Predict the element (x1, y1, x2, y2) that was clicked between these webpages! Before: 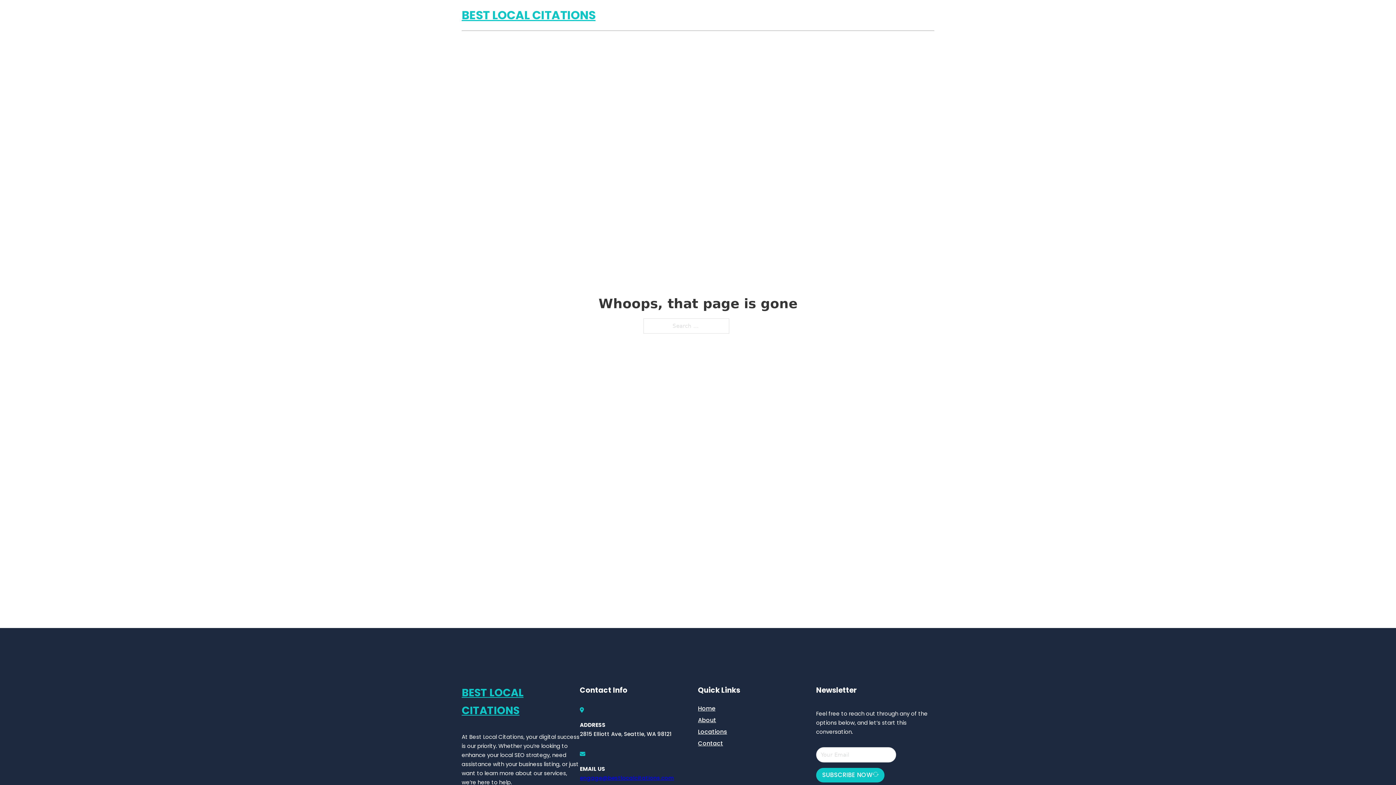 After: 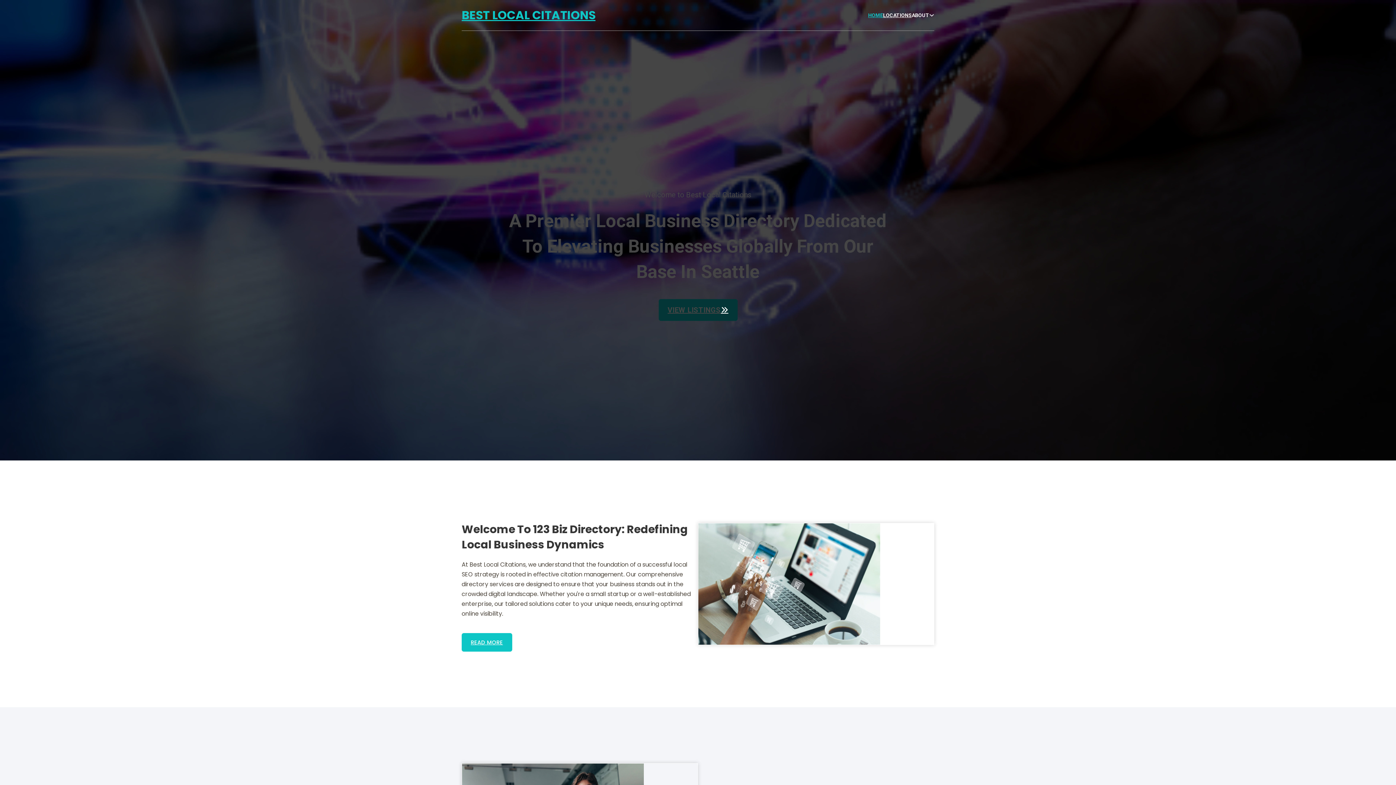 Action: bbox: (461, 5, 595, 25) label: BEST LOCAL CITATIONS